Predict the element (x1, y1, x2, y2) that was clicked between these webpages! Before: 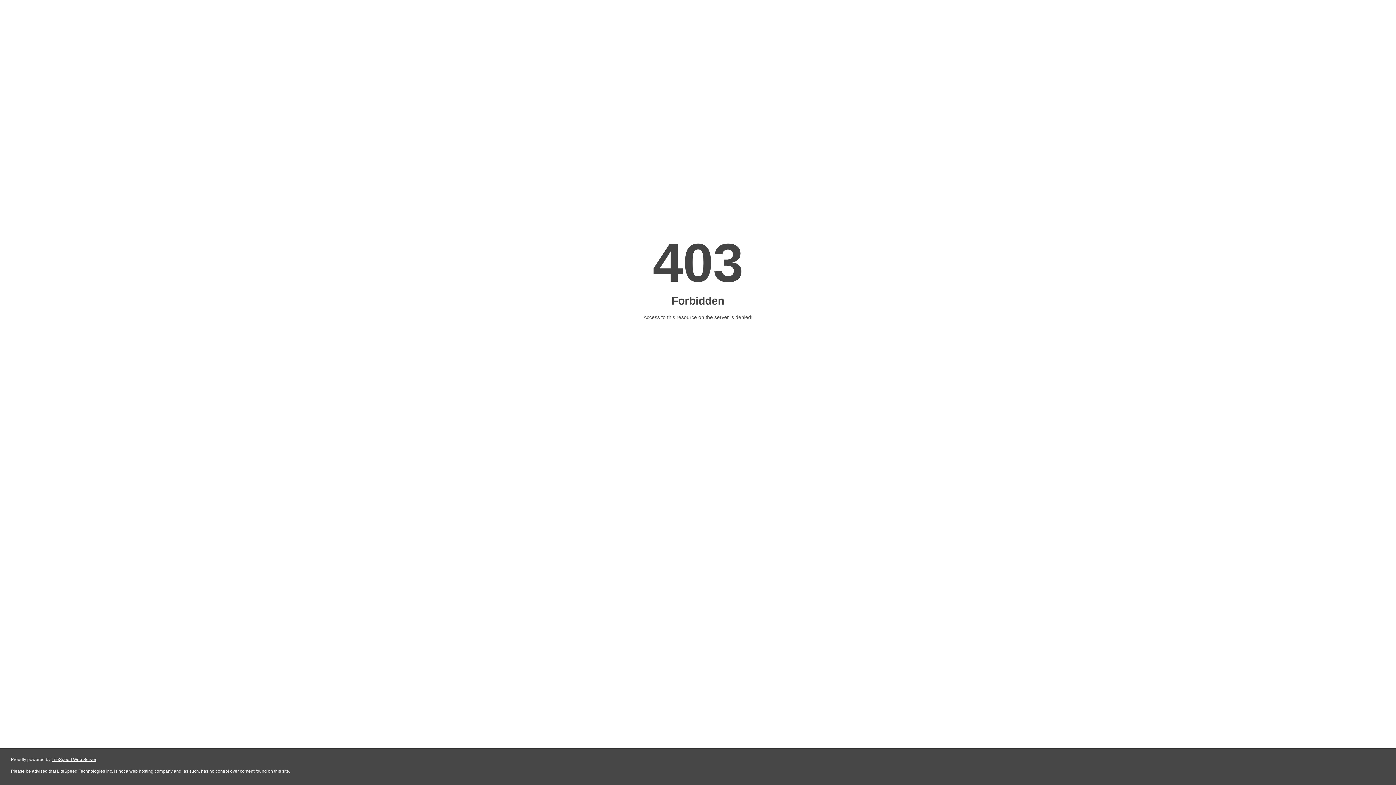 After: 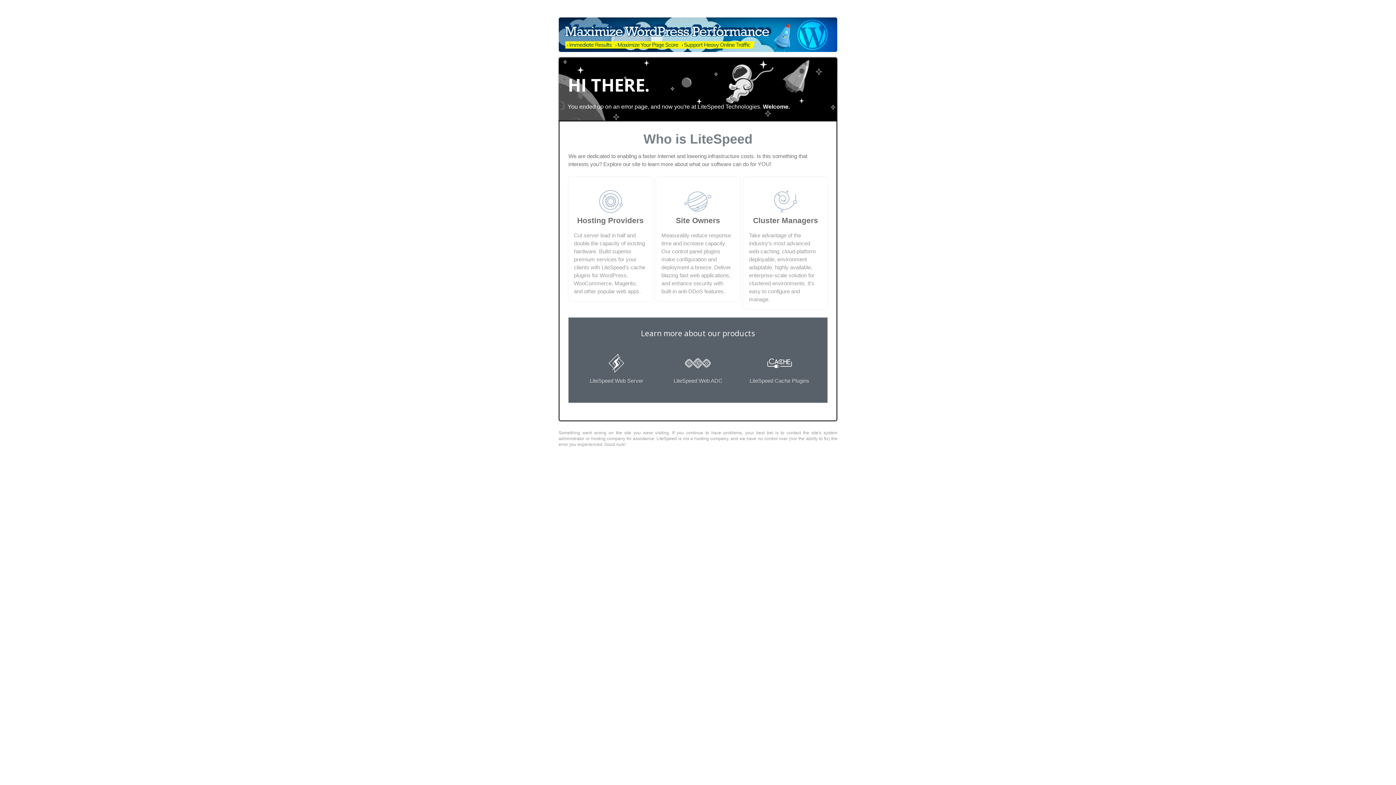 Action: bbox: (51, 757, 96, 762) label: LiteSpeed Web Server